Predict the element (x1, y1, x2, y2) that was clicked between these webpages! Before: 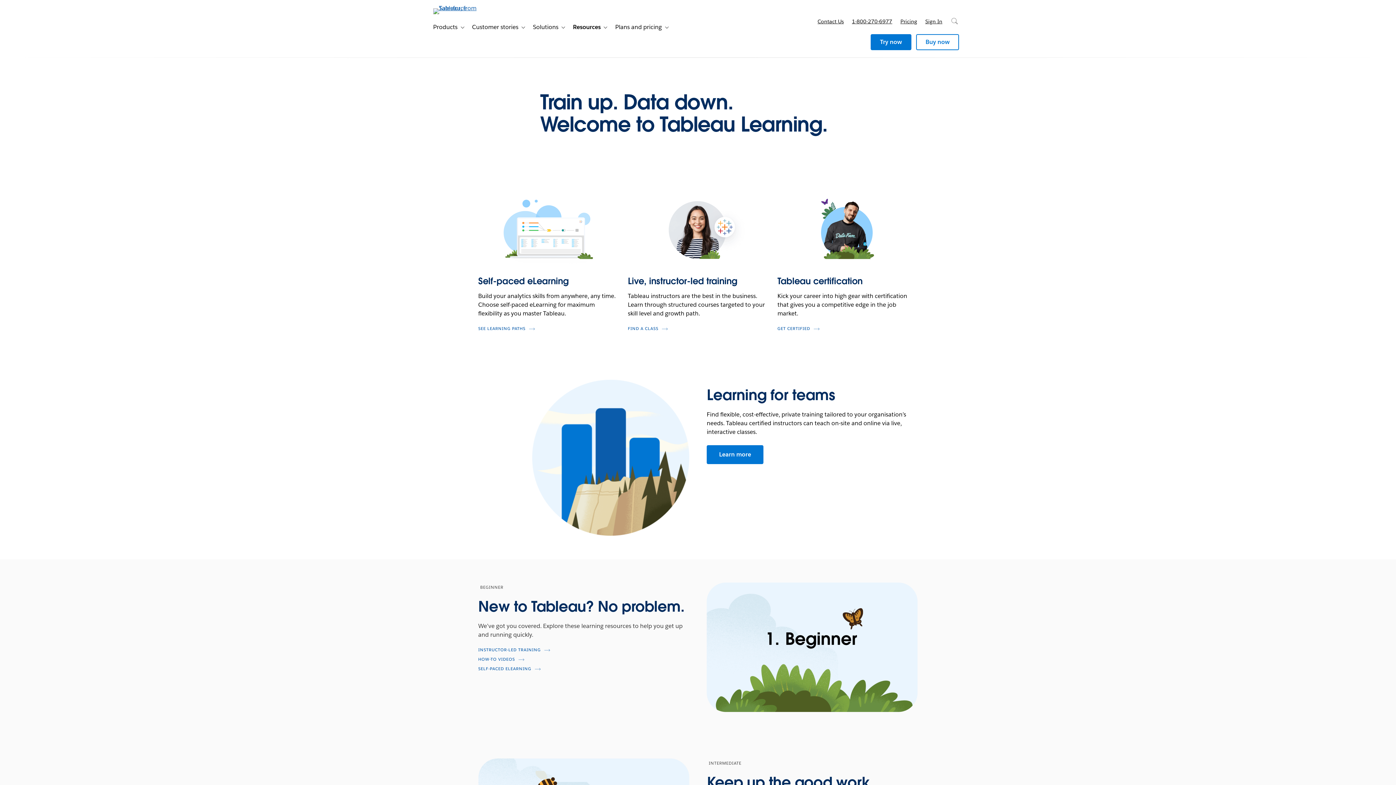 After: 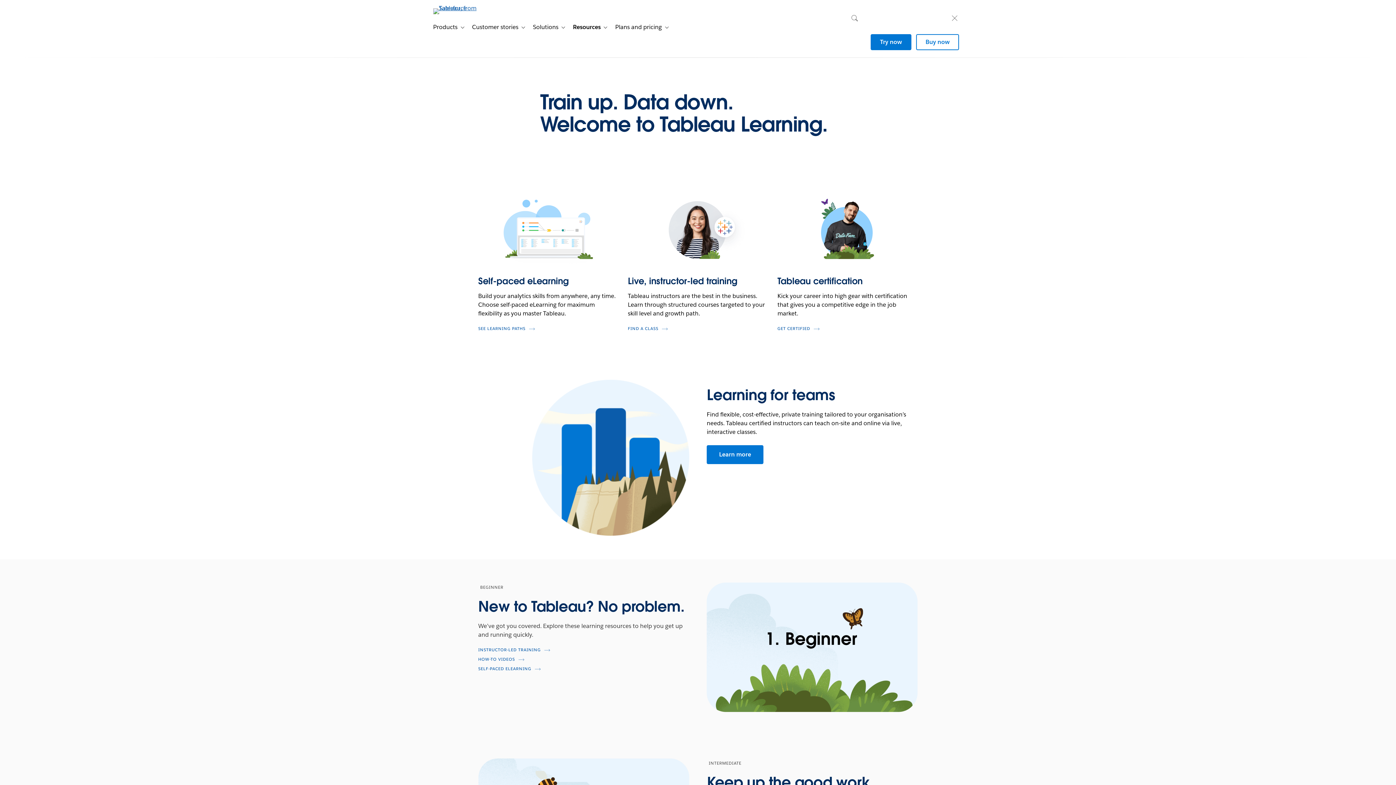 Action: bbox: (946, 10, 963, 26) label: Search